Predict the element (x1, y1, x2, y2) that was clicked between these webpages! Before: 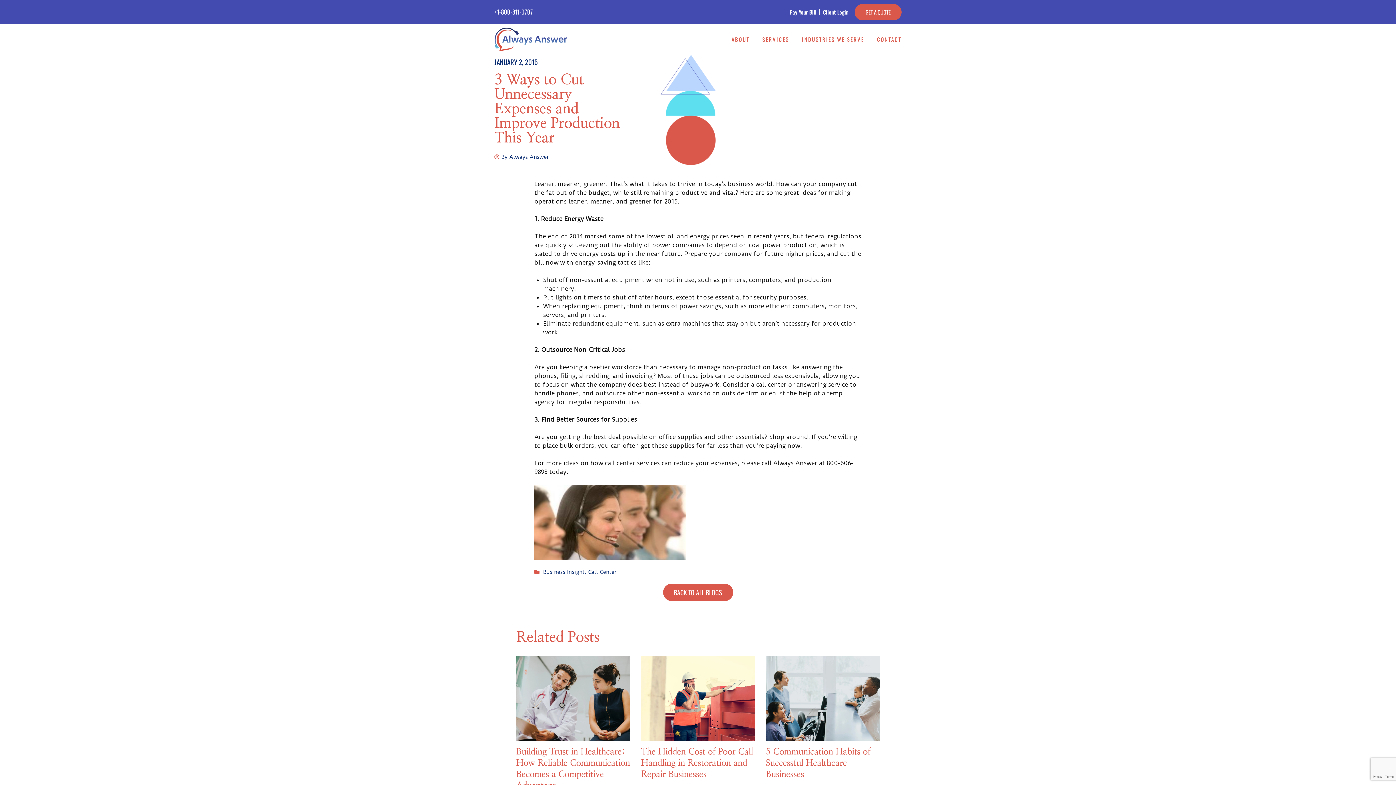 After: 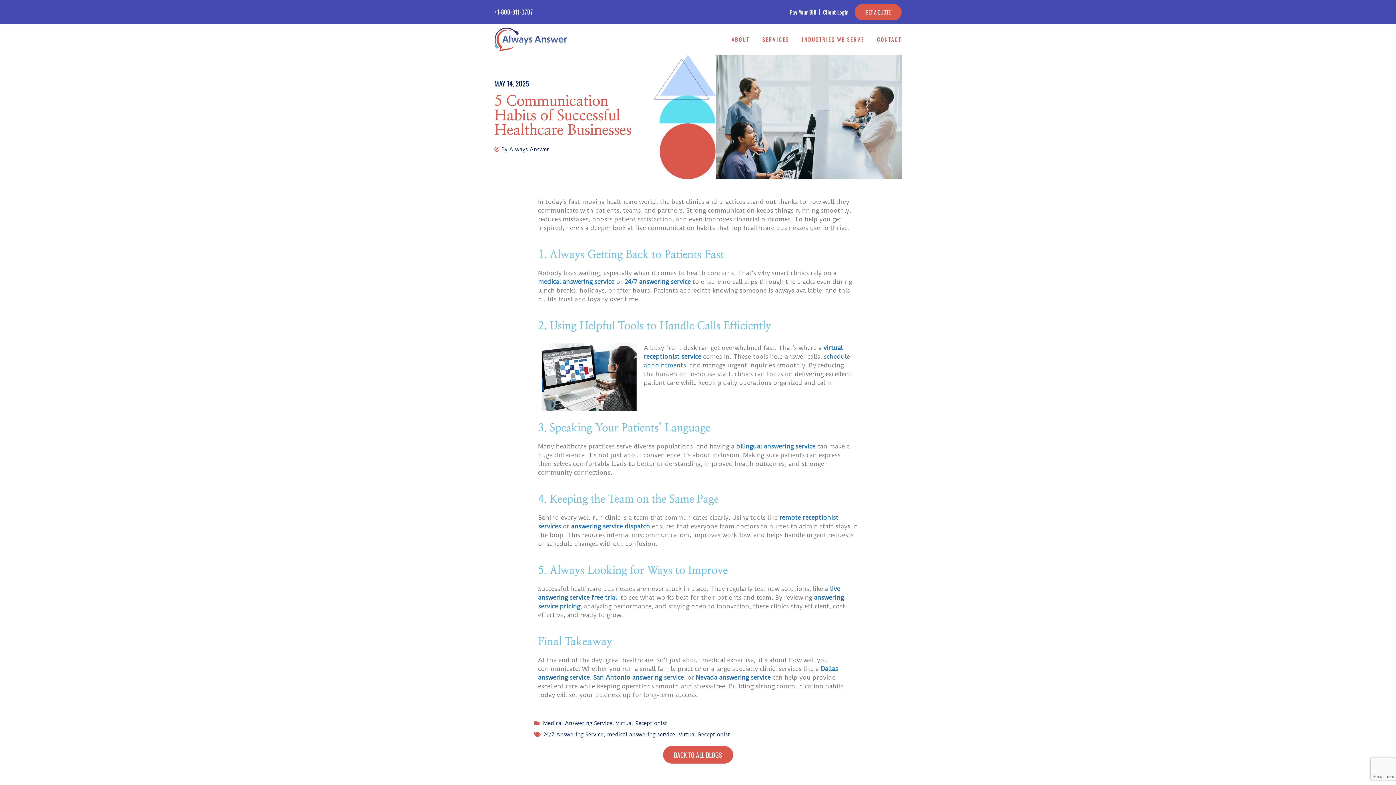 Action: bbox: (766, 655, 879, 741)